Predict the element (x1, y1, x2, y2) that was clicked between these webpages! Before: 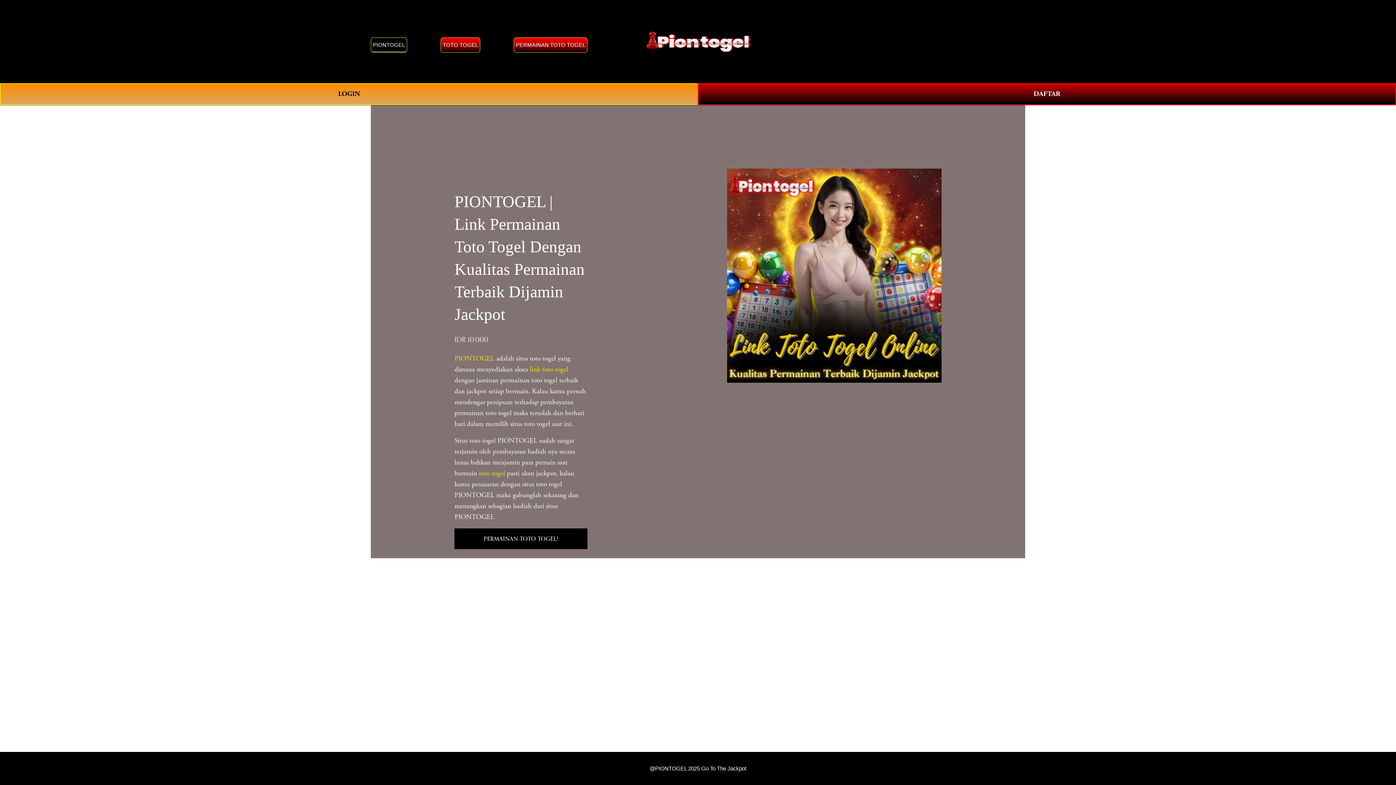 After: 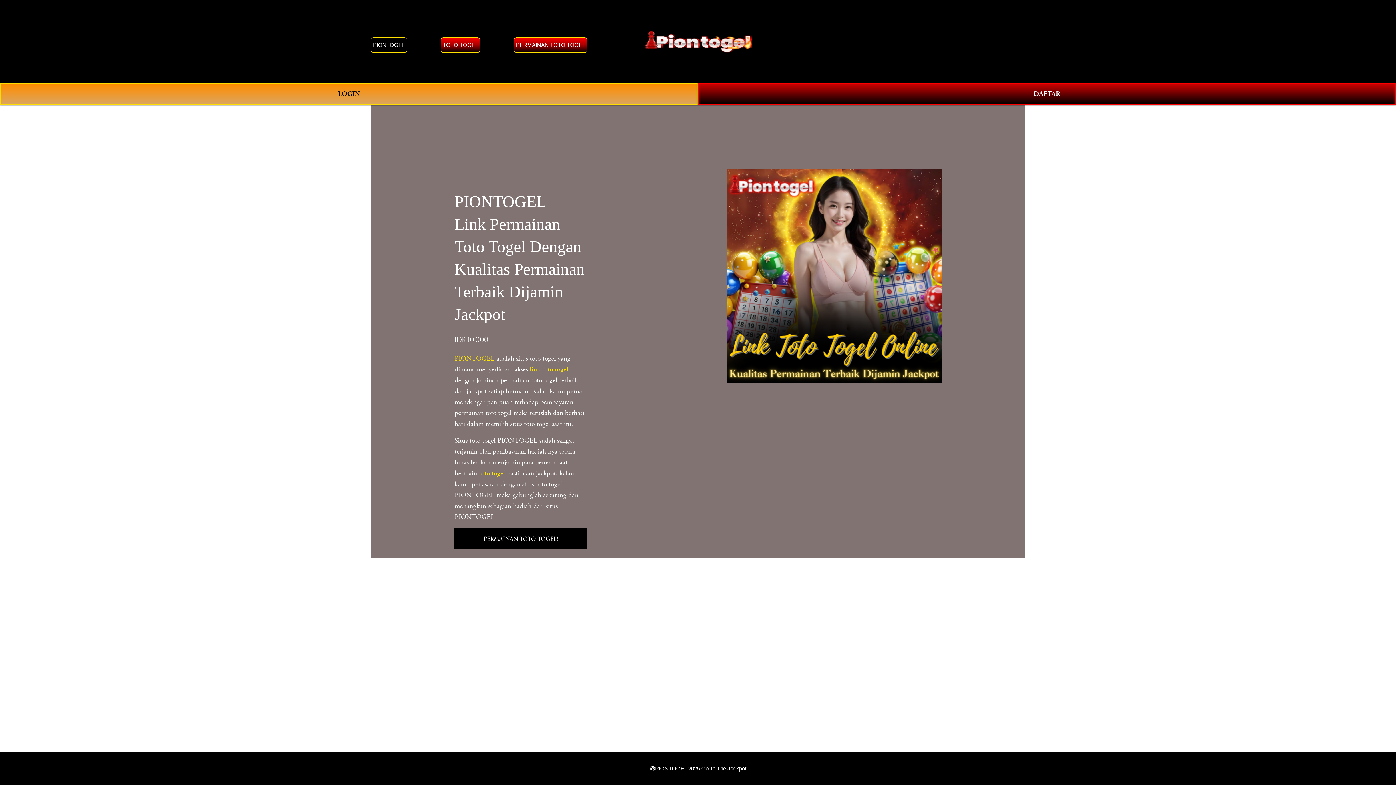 Action: bbox: (440, 37, 480, 52) label: TOTO TOGEL